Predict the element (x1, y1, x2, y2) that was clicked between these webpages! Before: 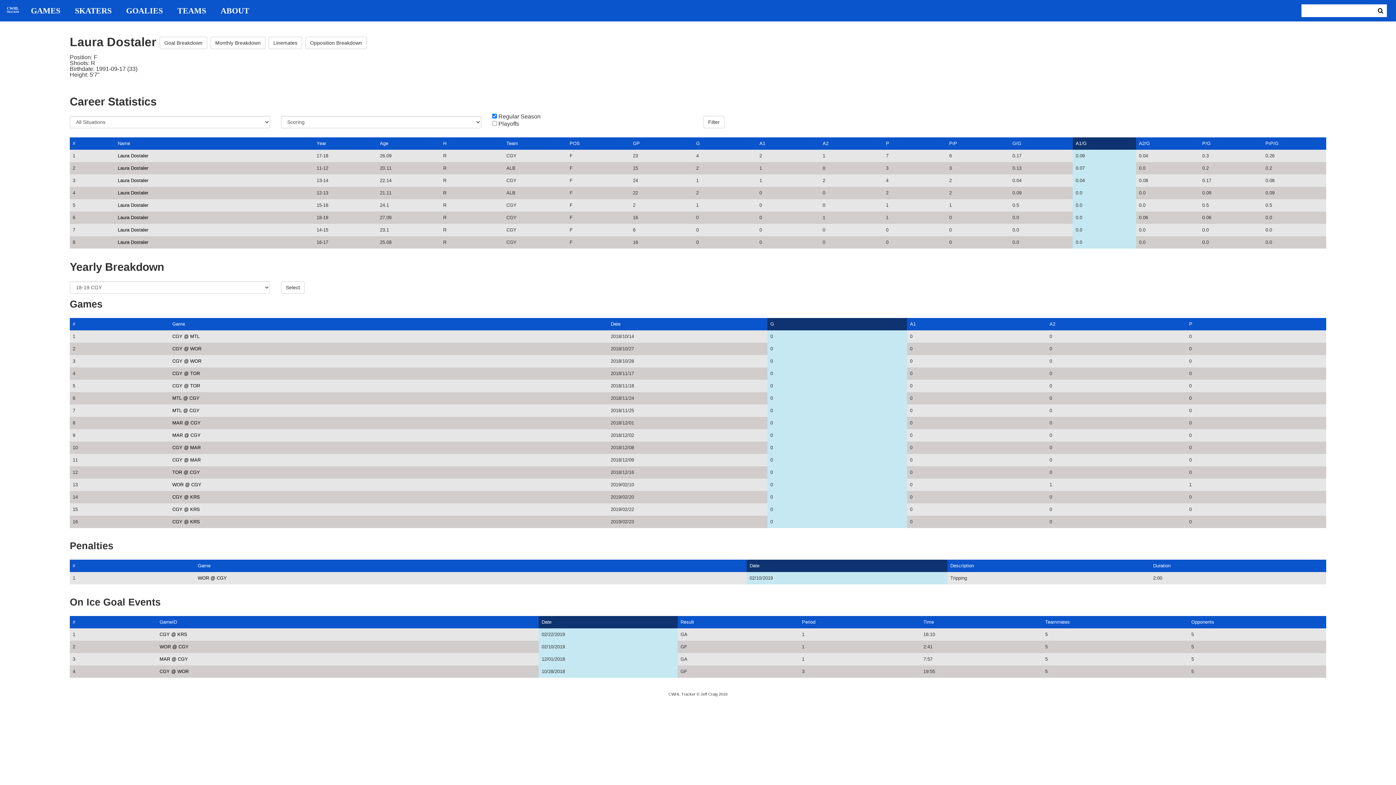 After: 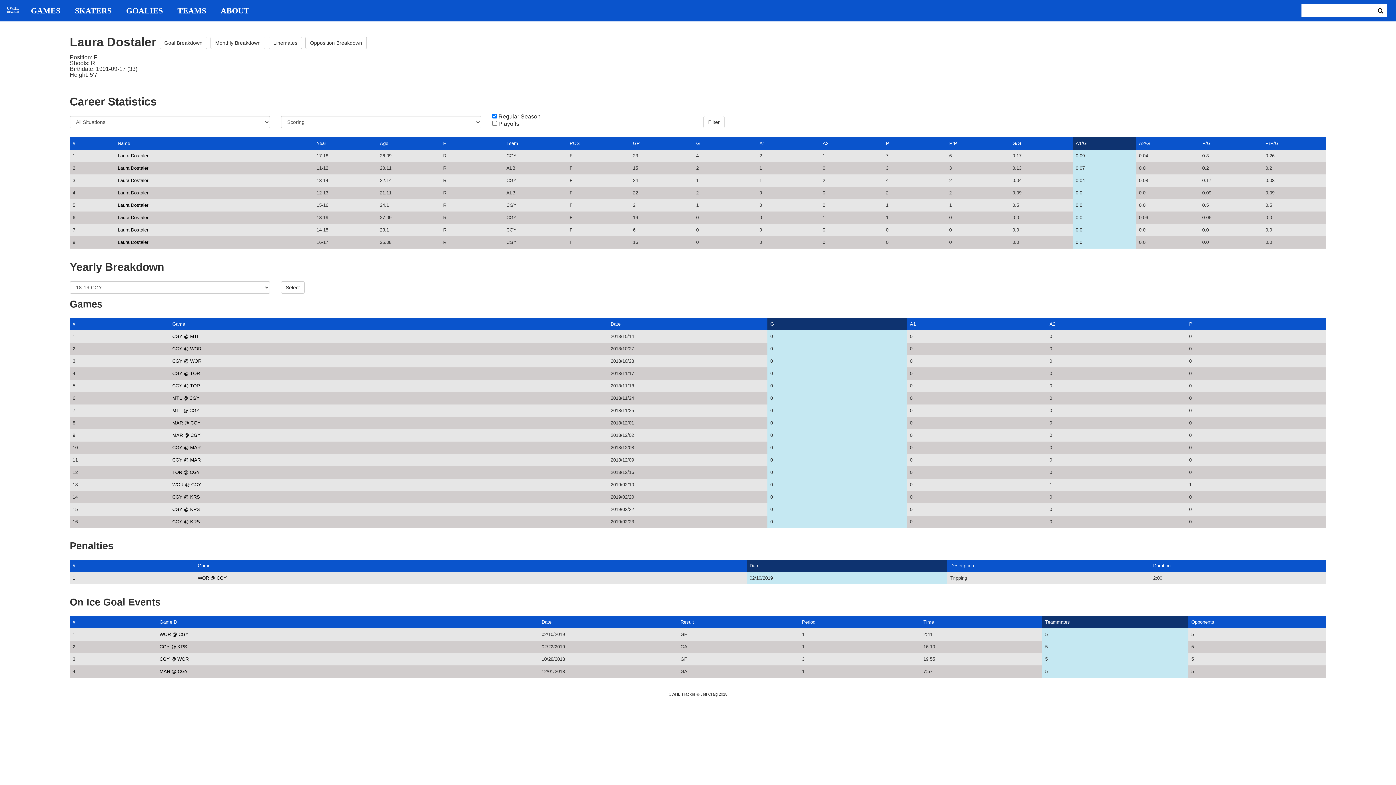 Action: label: Teammates bbox: (1045, 619, 1070, 625)